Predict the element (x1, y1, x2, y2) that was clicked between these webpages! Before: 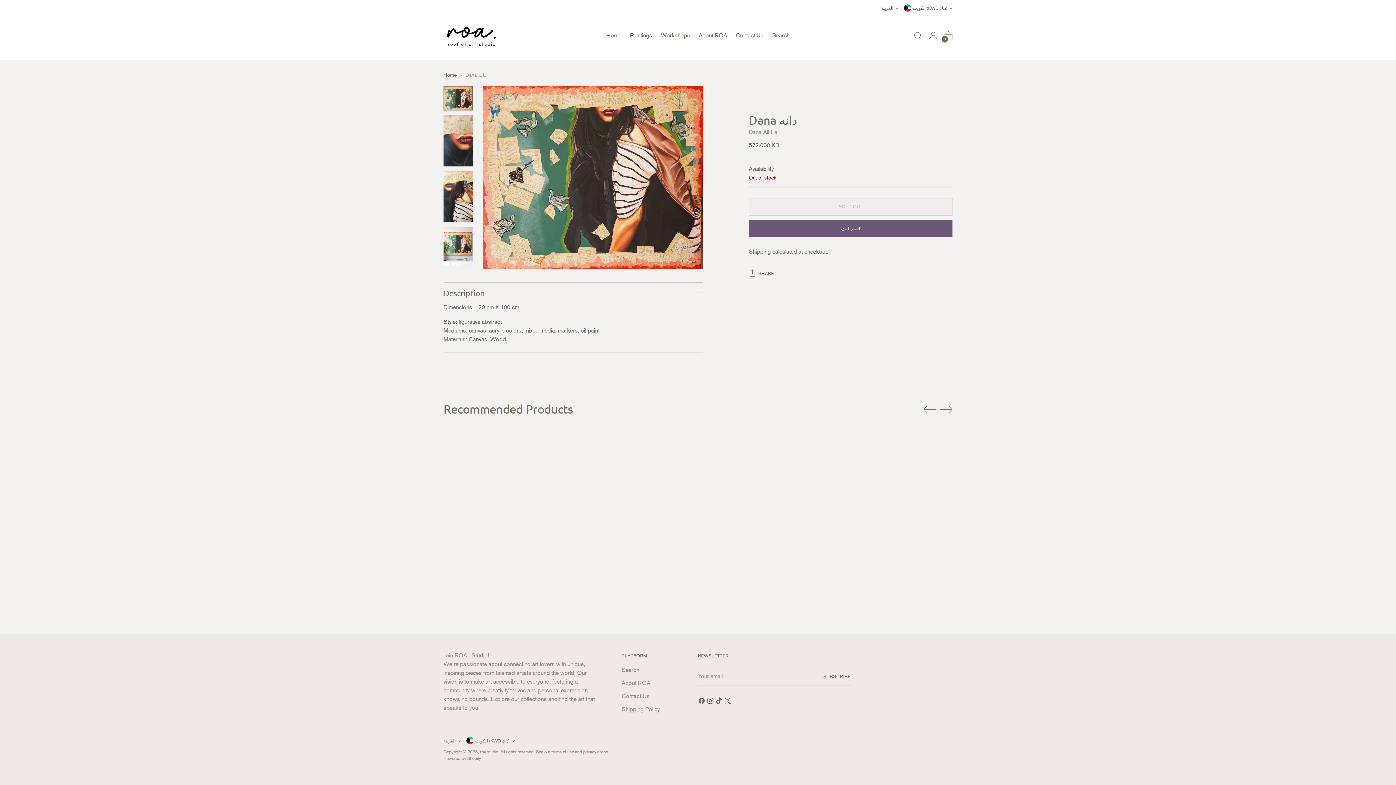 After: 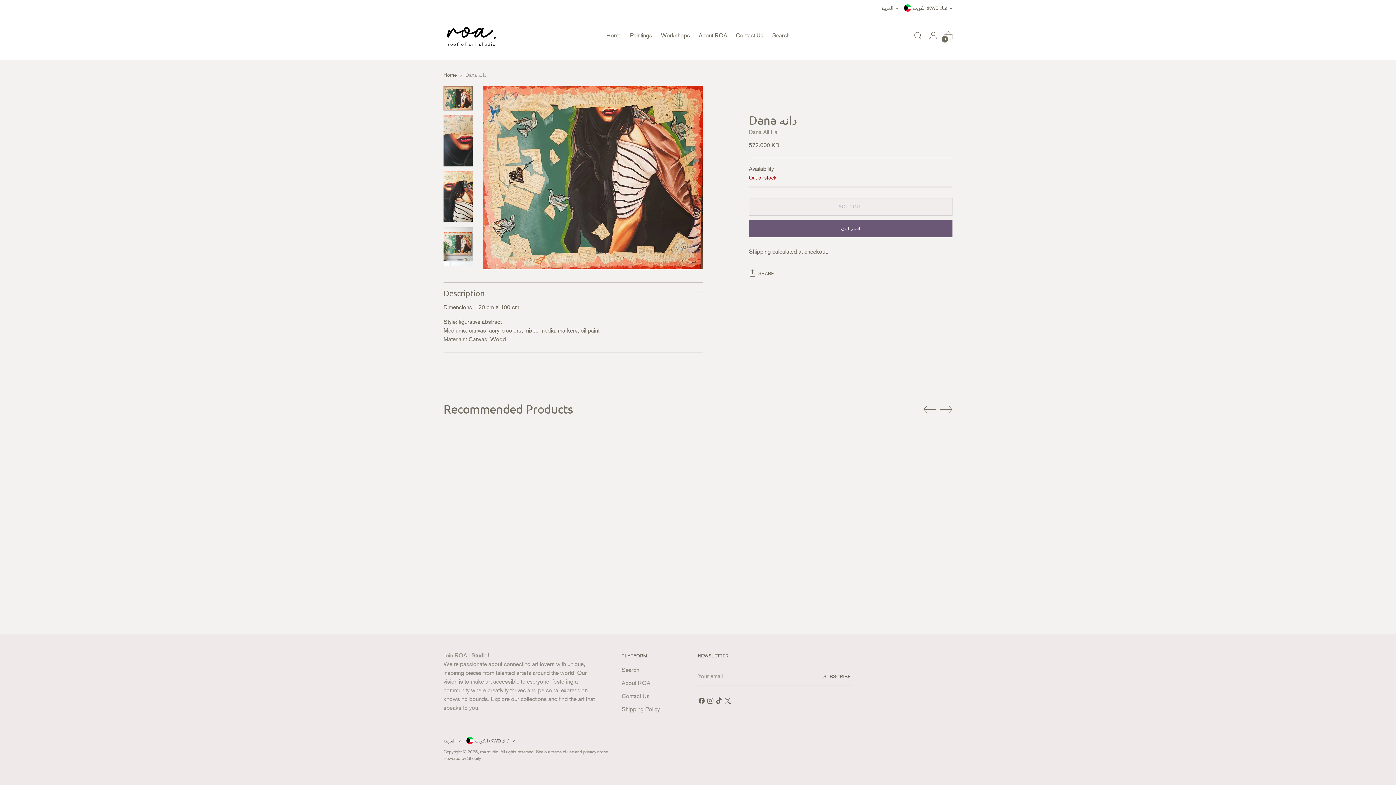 Action: bbox: (923, 403, 936, 416) label: Move to previous carousel slide